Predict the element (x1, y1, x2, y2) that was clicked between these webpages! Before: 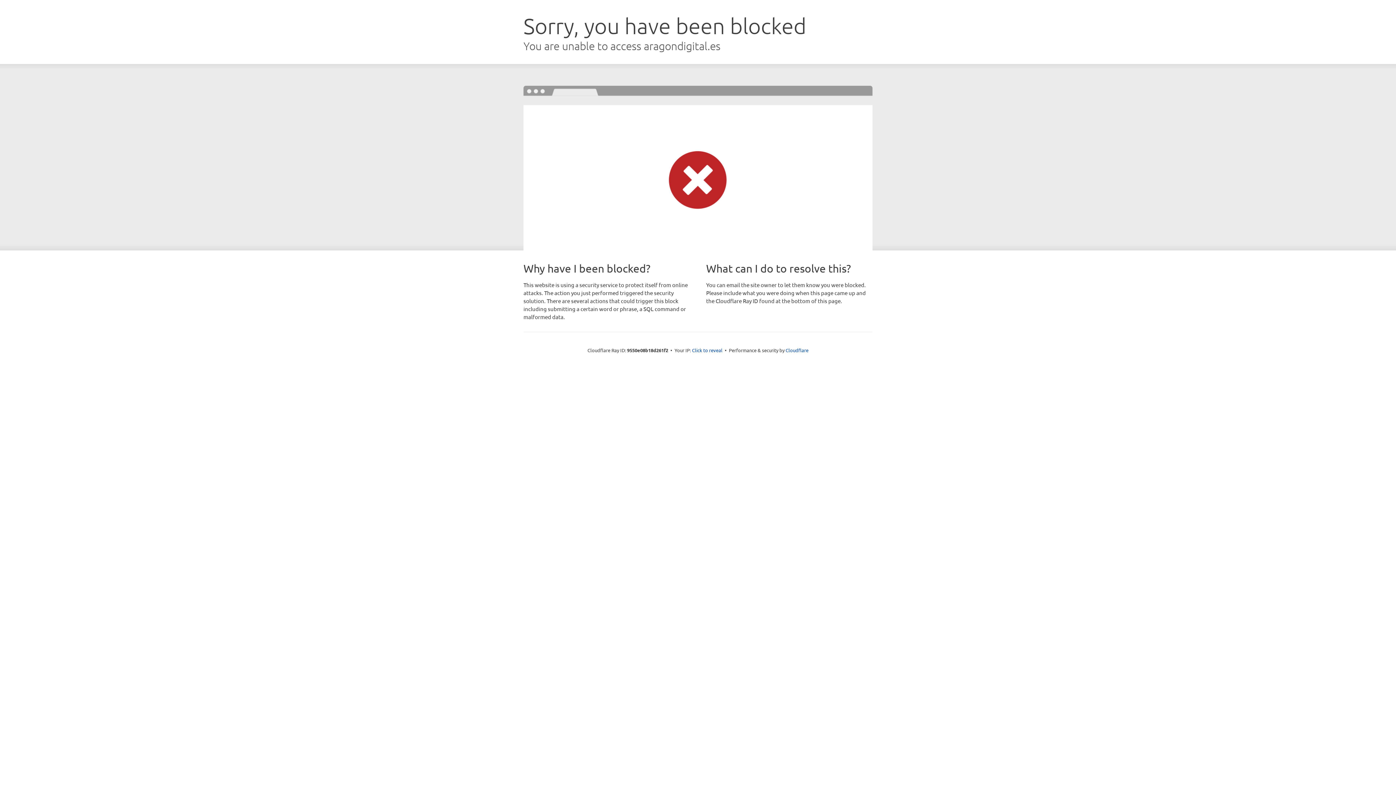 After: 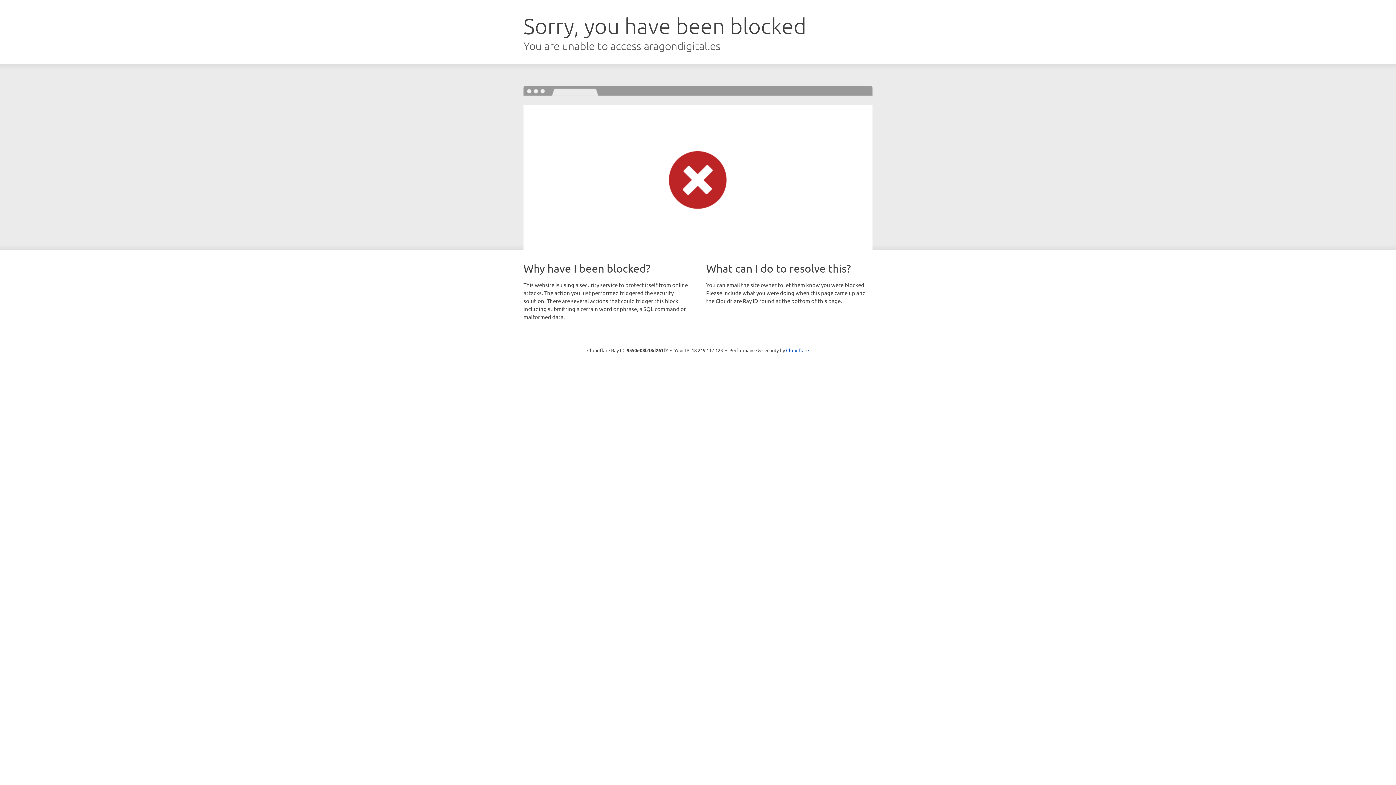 Action: bbox: (692, 346, 722, 353) label: Click to reveal